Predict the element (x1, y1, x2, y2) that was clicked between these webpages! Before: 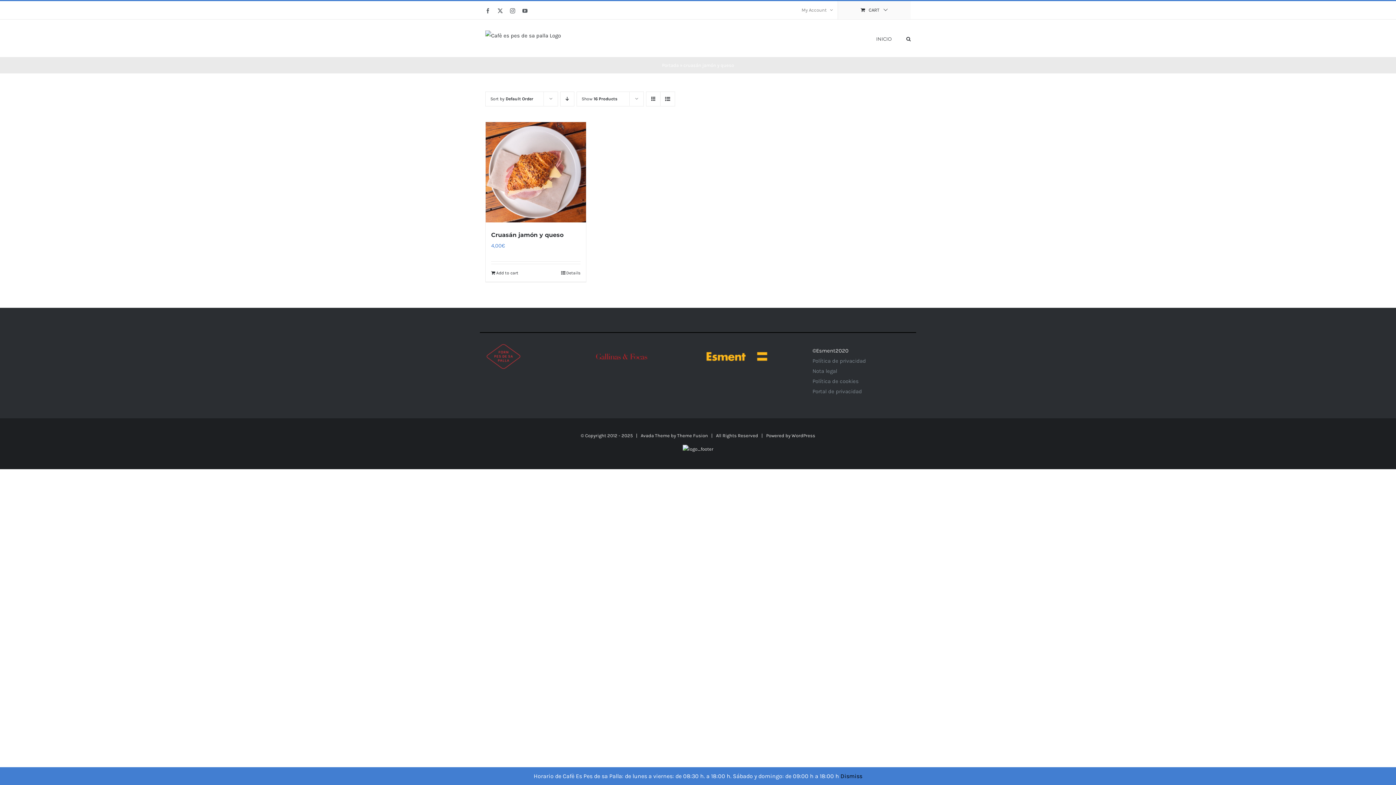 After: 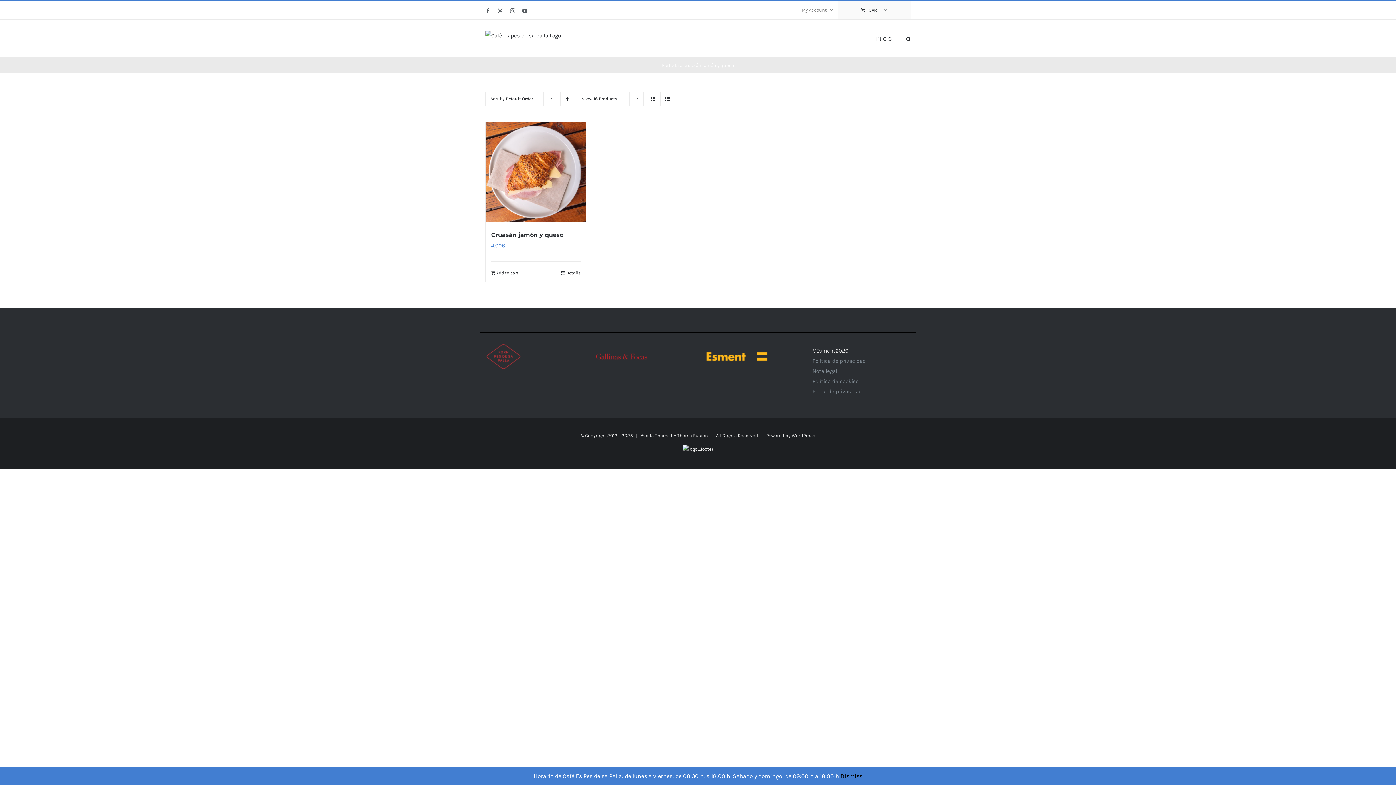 Action: bbox: (560, 91, 574, 106) label: Descending order